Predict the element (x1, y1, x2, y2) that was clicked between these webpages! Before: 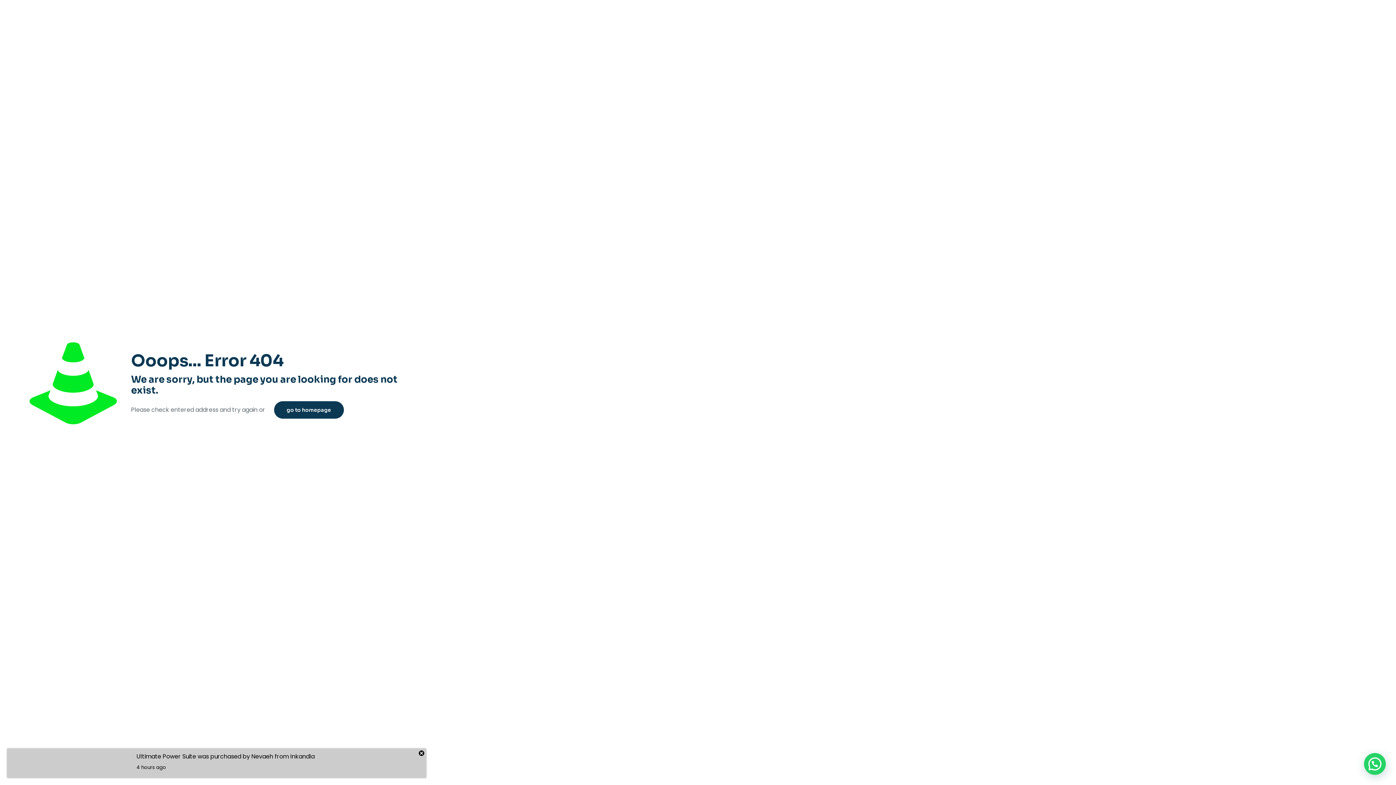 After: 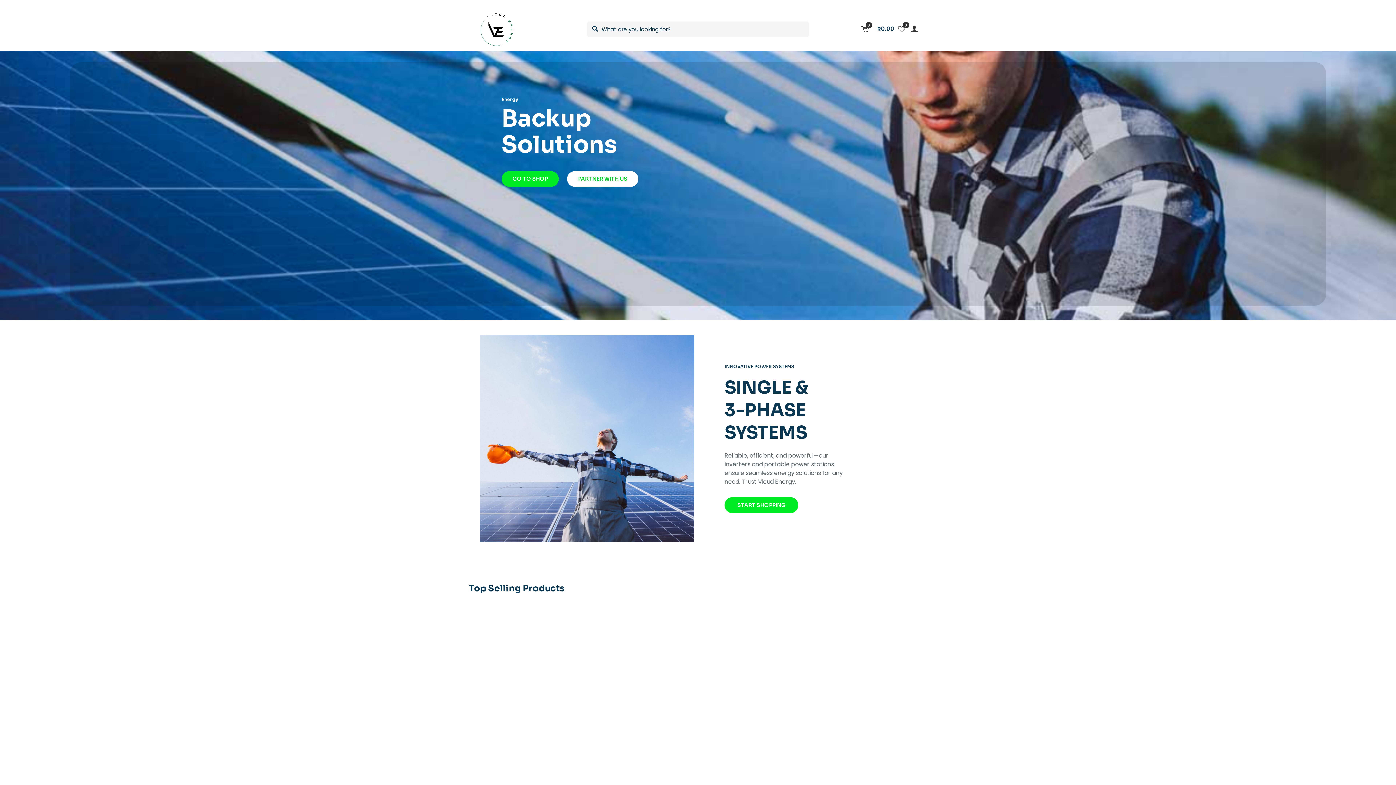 Action: label: go to homepage bbox: (274, 401, 343, 418)